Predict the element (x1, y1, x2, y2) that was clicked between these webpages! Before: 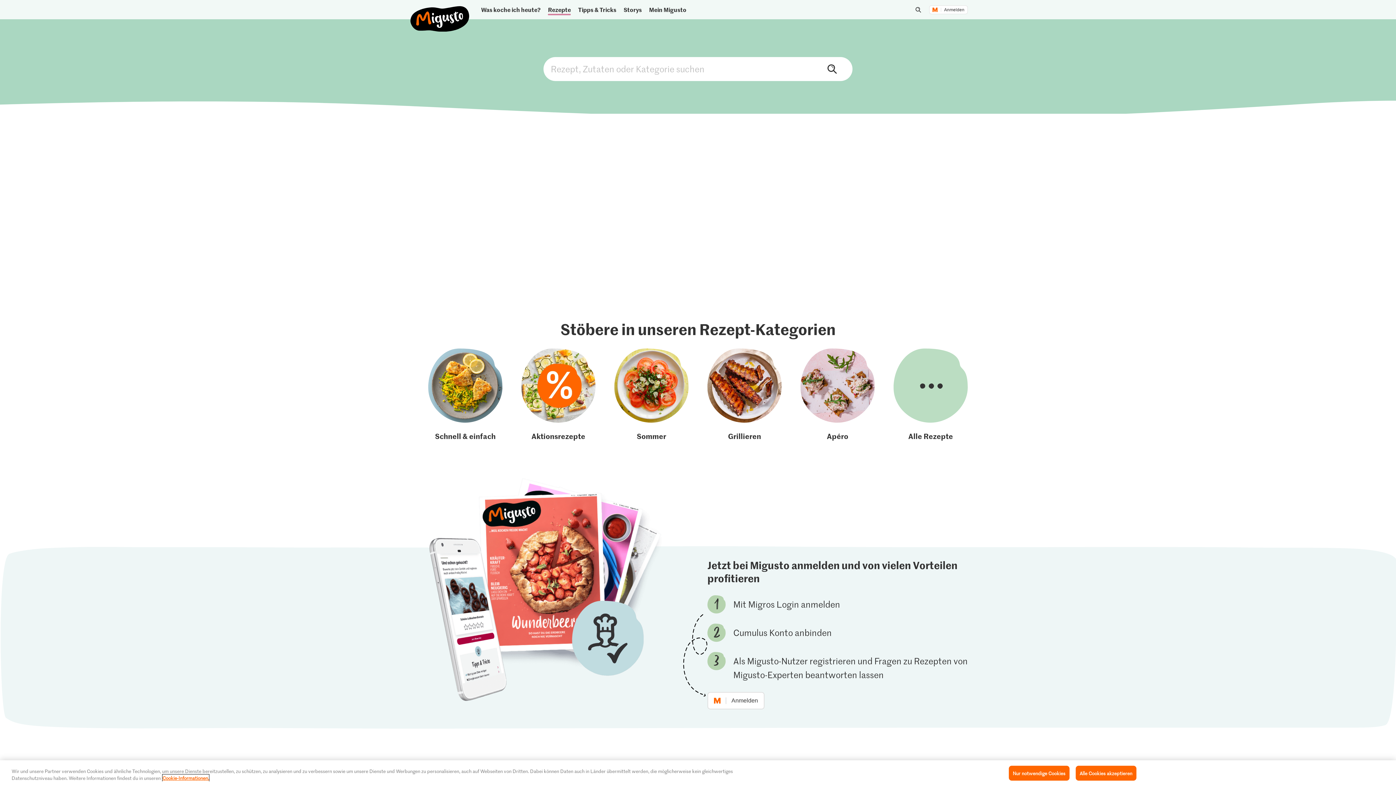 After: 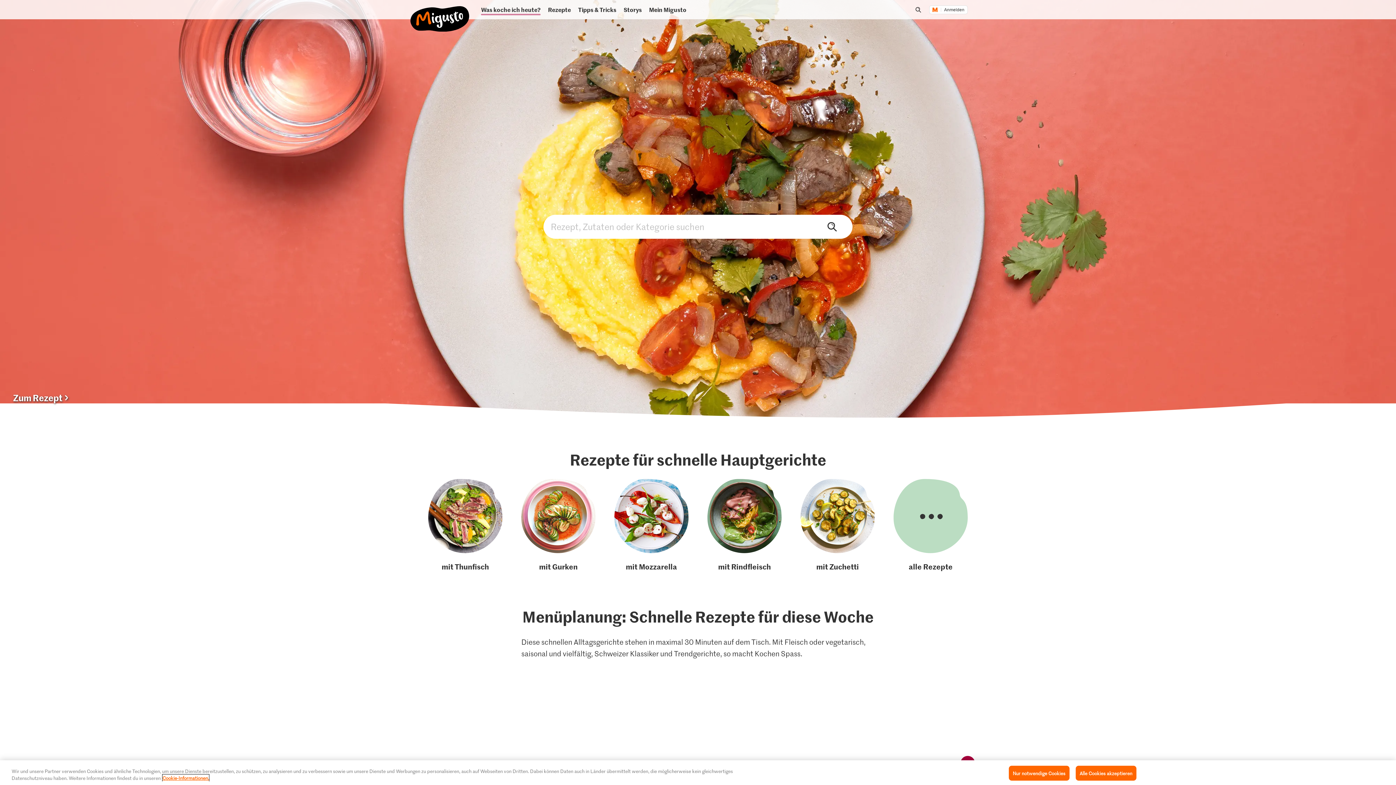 Action: label: Was koche ich heute? bbox: (478, 3, 543, 15)